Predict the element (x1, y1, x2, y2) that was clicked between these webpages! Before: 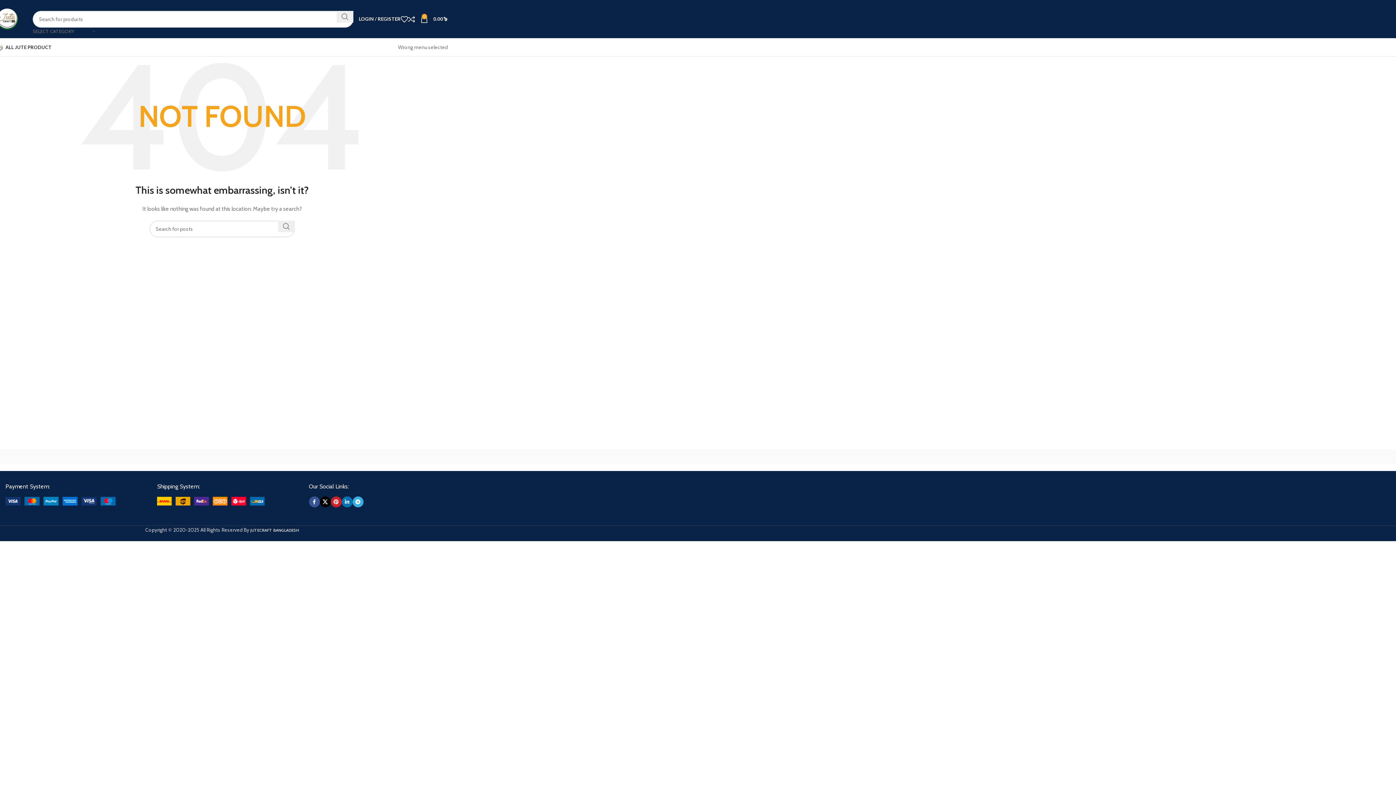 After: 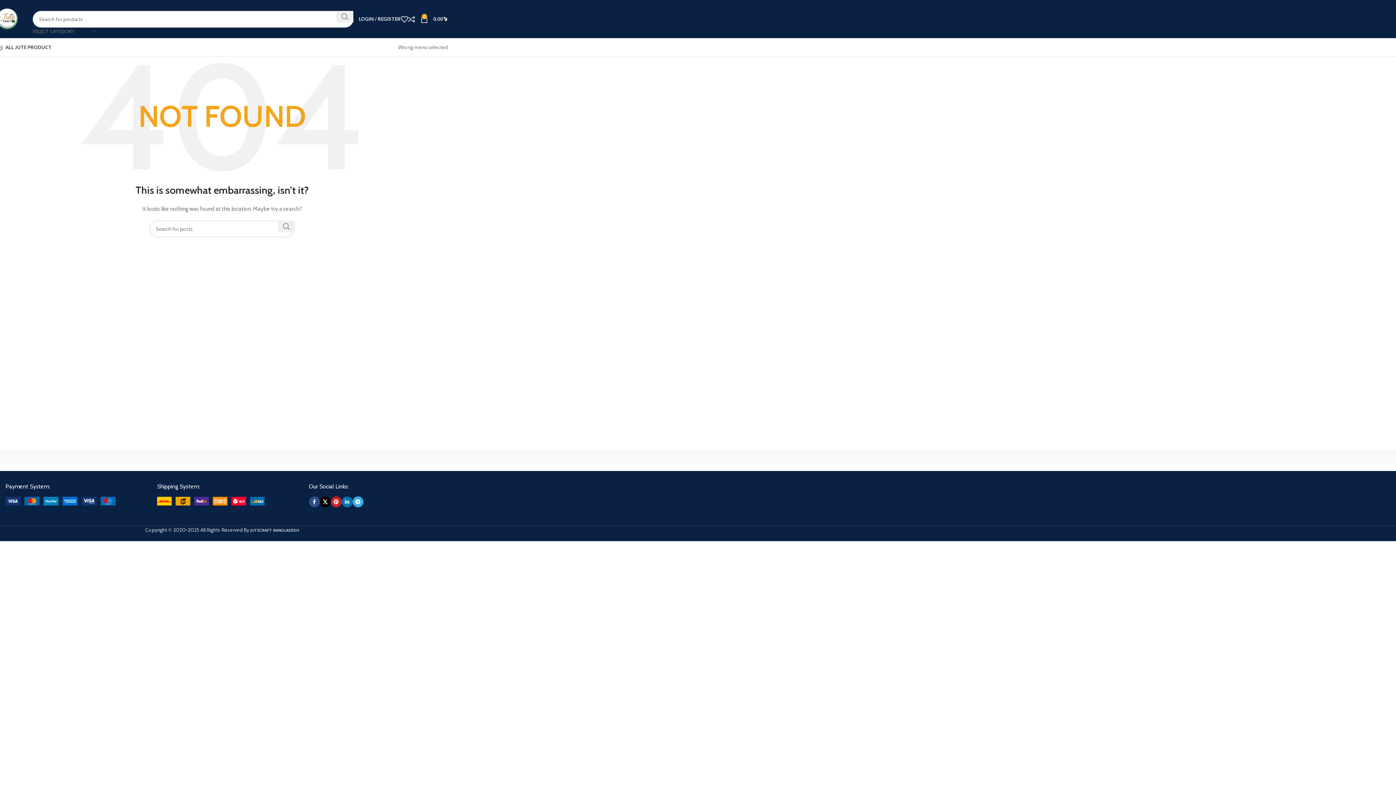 Action: label: Facebook social link bbox: (308, 496, 319, 507)